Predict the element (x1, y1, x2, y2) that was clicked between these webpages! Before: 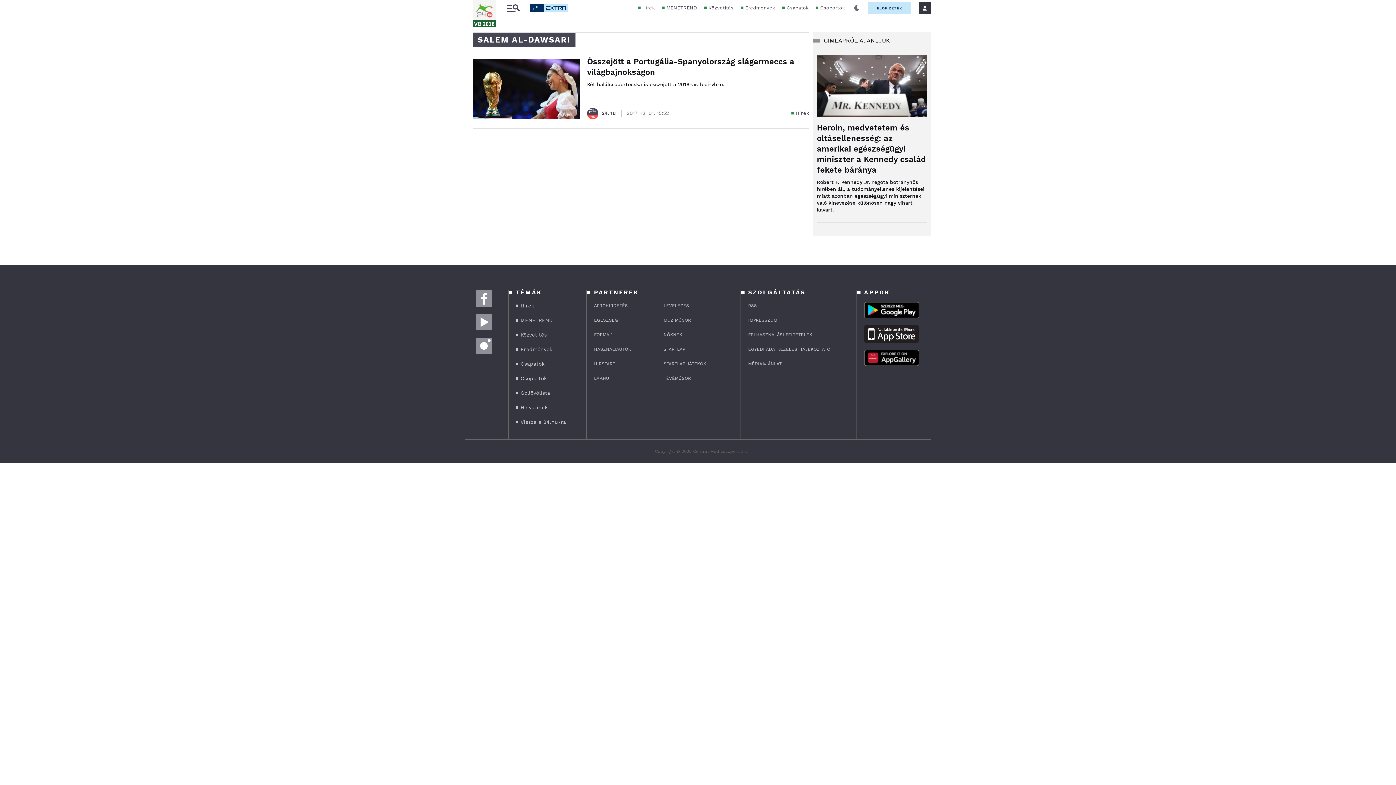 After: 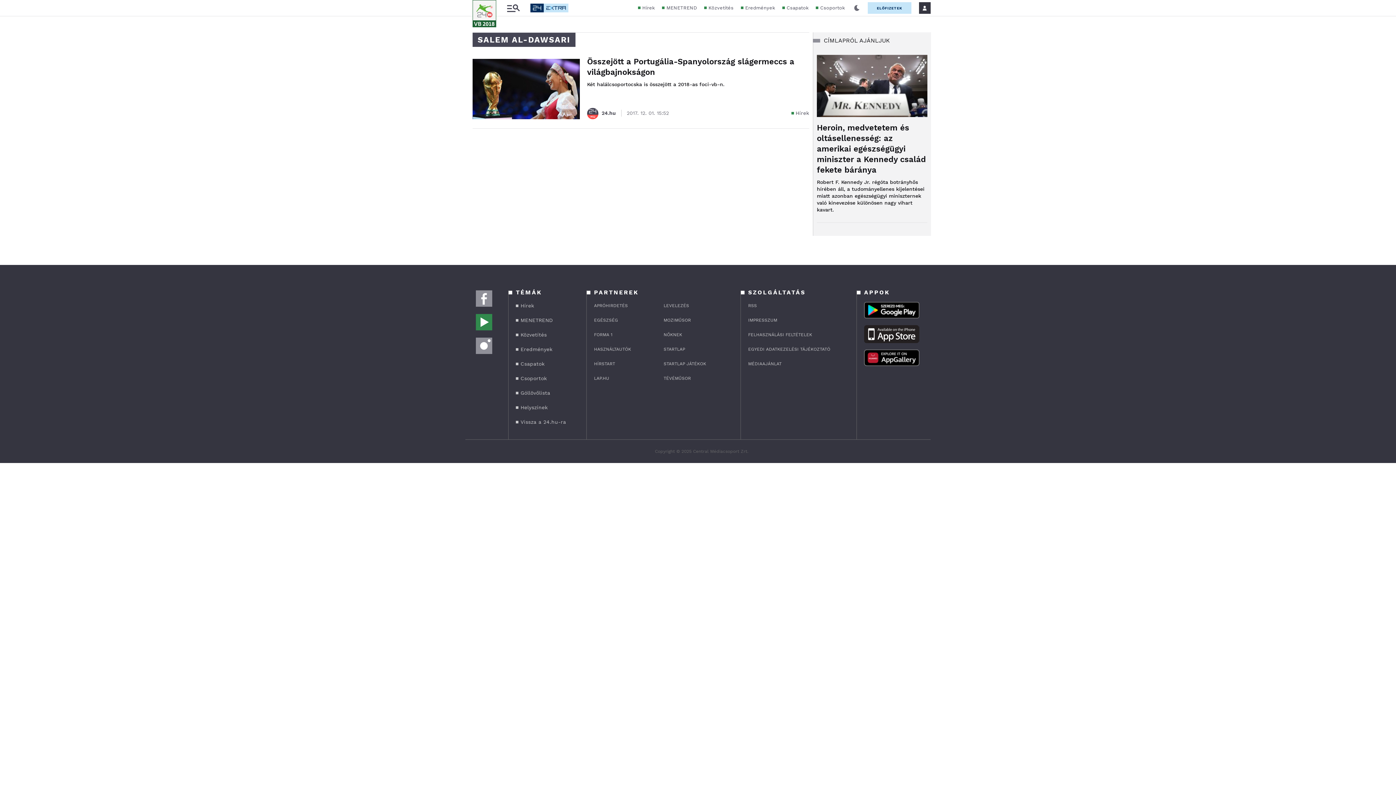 Action: bbox: (476, 314, 492, 330)